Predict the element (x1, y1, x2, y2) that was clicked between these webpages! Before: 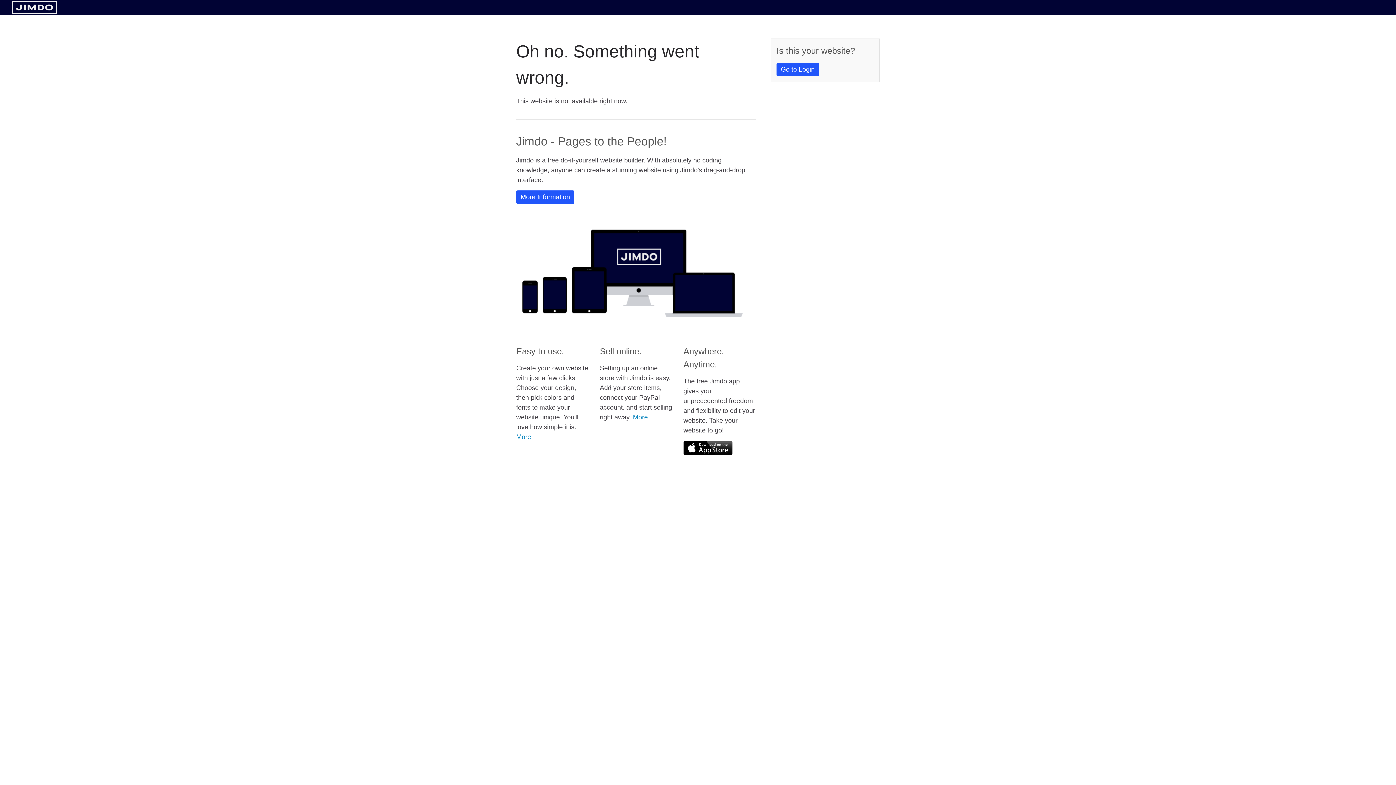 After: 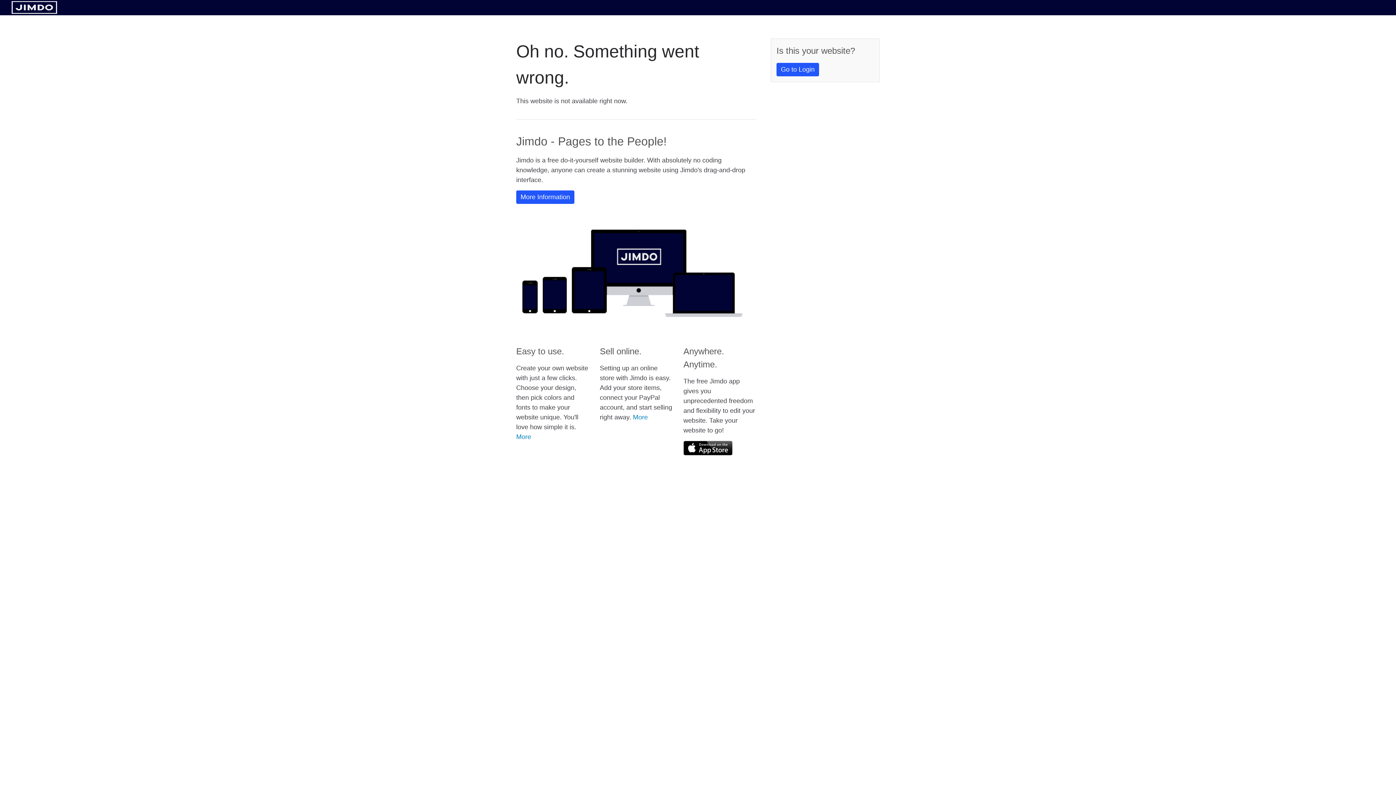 Action: bbox: (683, 441, 732, 455)